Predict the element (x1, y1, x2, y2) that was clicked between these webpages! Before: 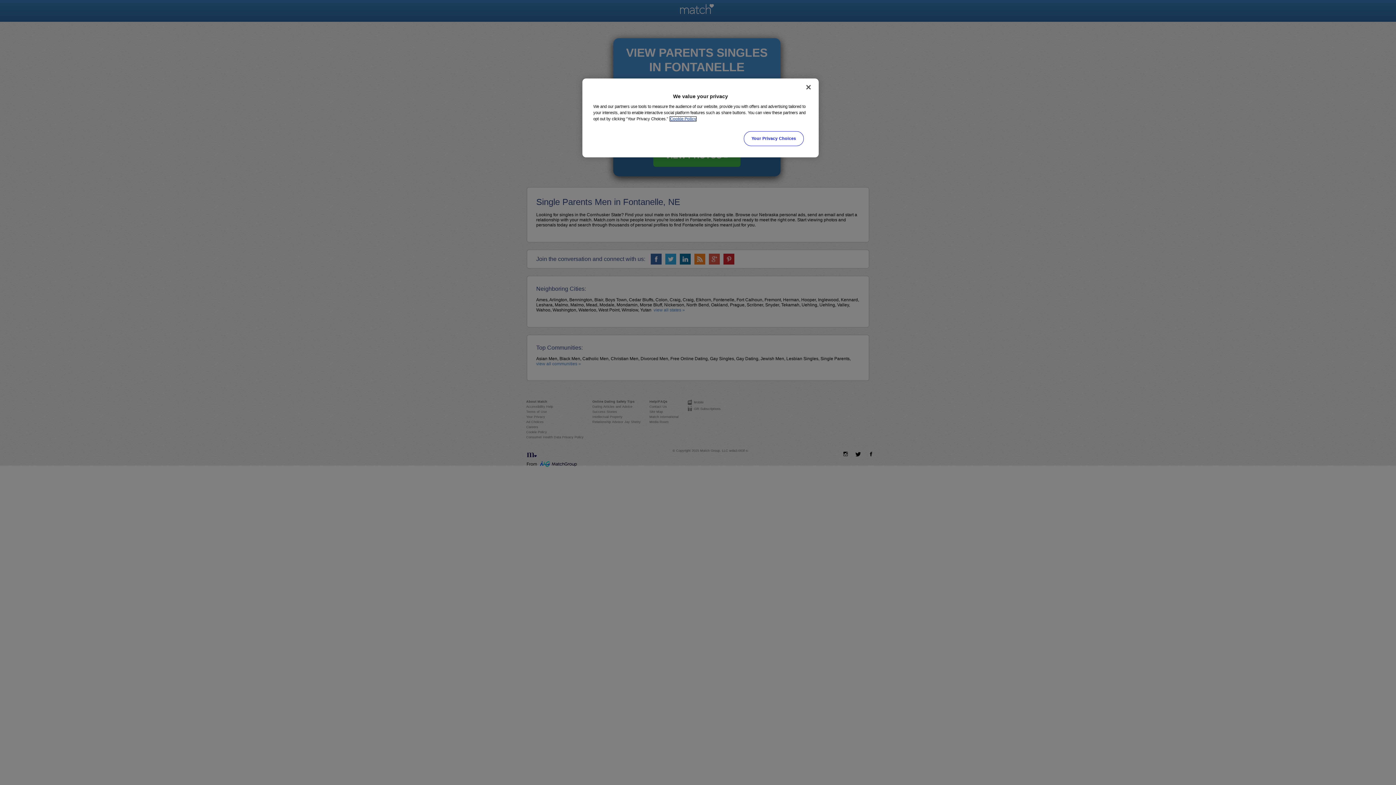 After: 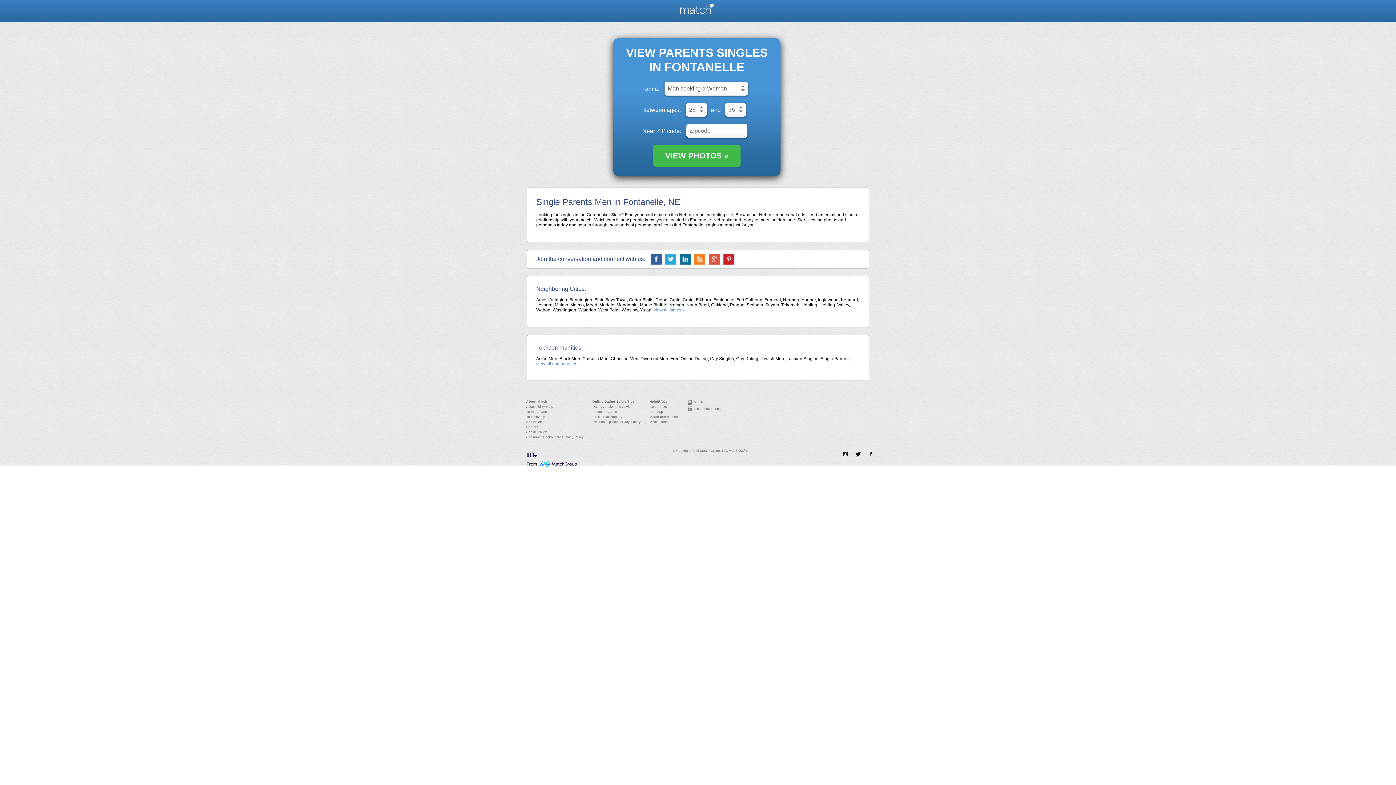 Action: label: Close bbox: (800, 79, 816, 95)